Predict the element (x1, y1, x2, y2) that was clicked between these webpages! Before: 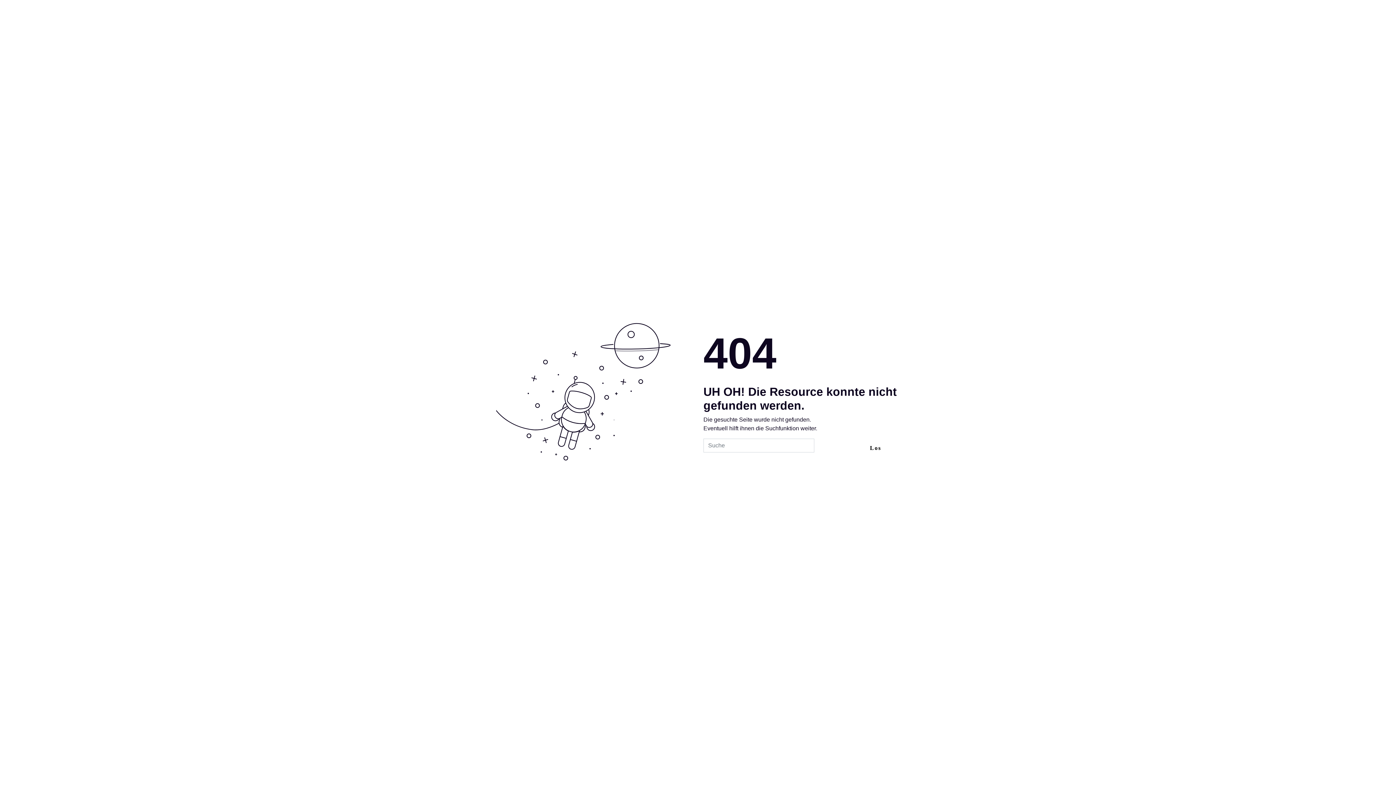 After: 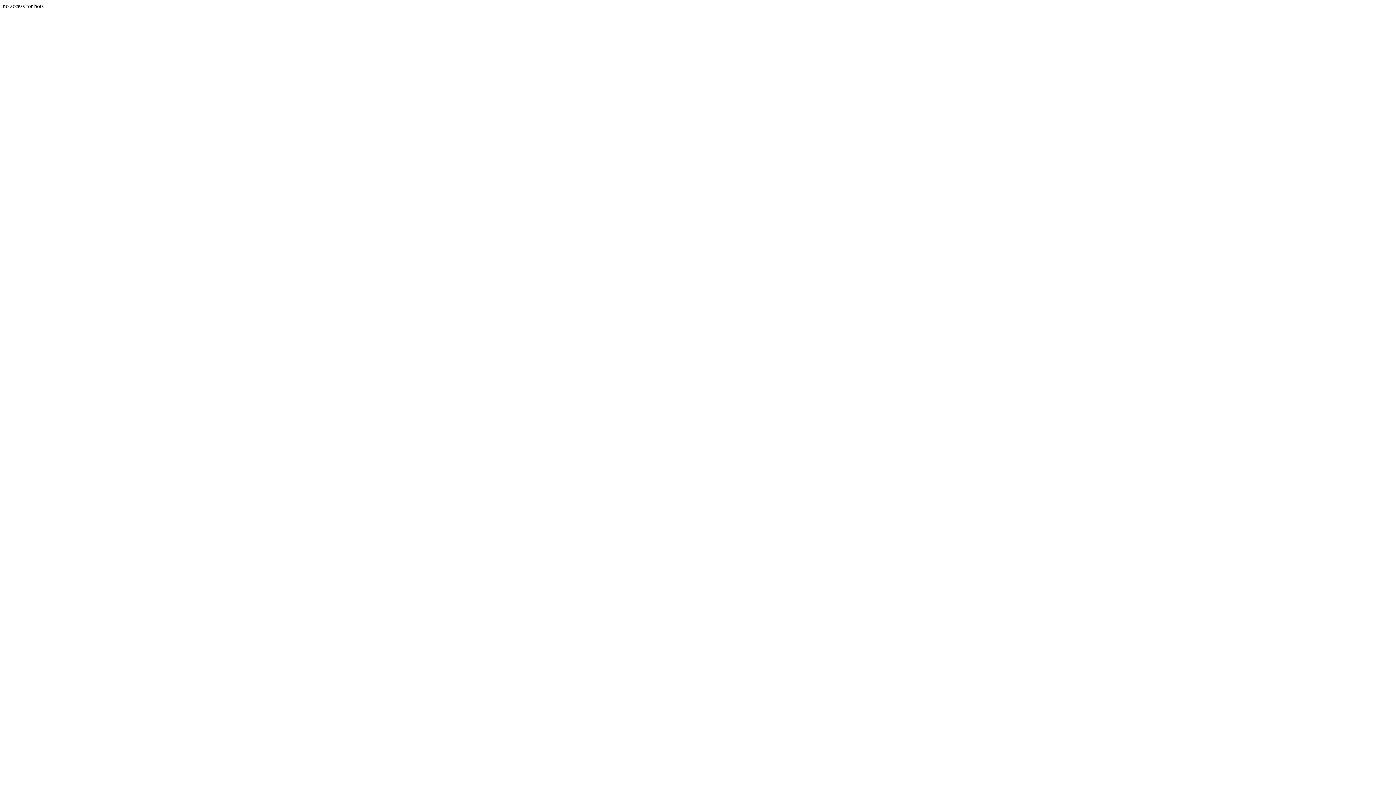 Action: bbox: (851, 440, 900, 456) label: Los